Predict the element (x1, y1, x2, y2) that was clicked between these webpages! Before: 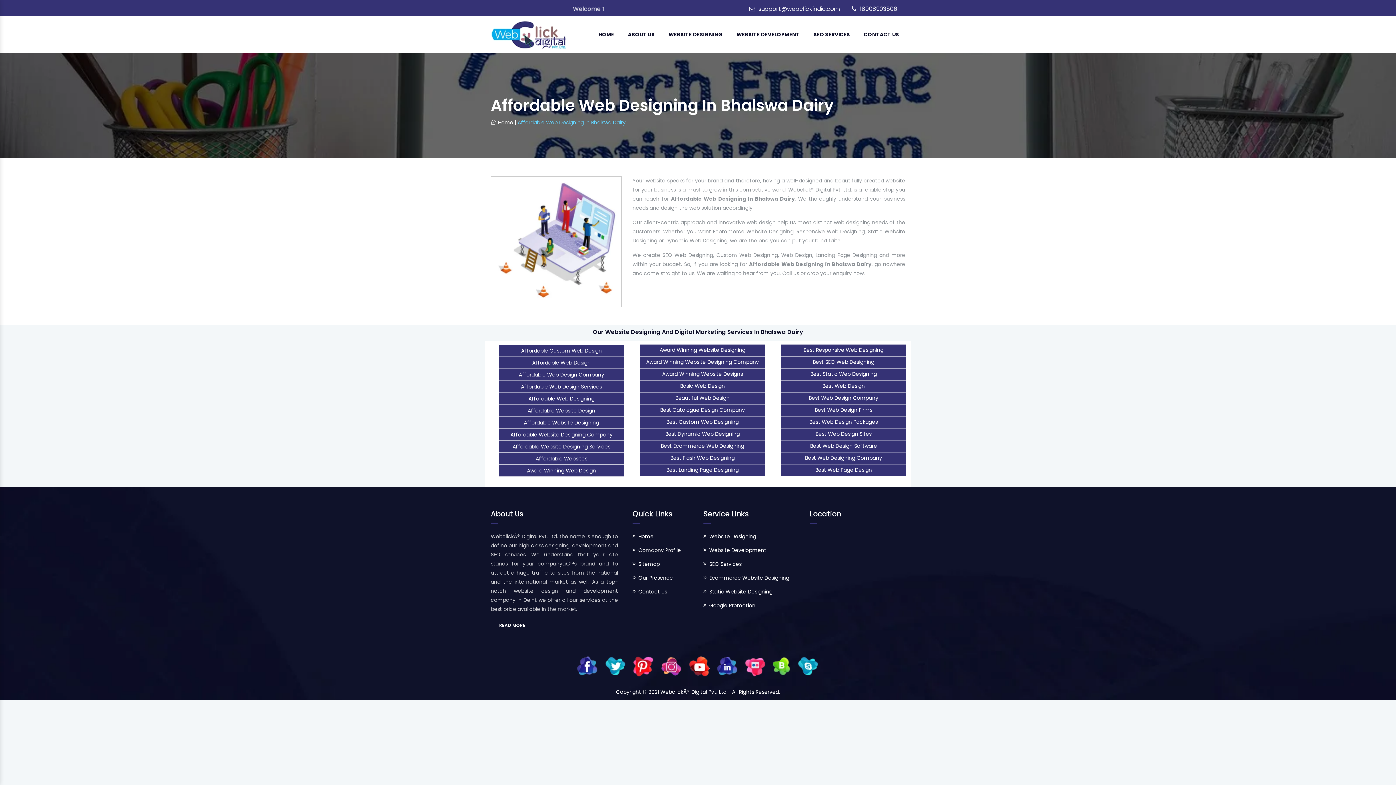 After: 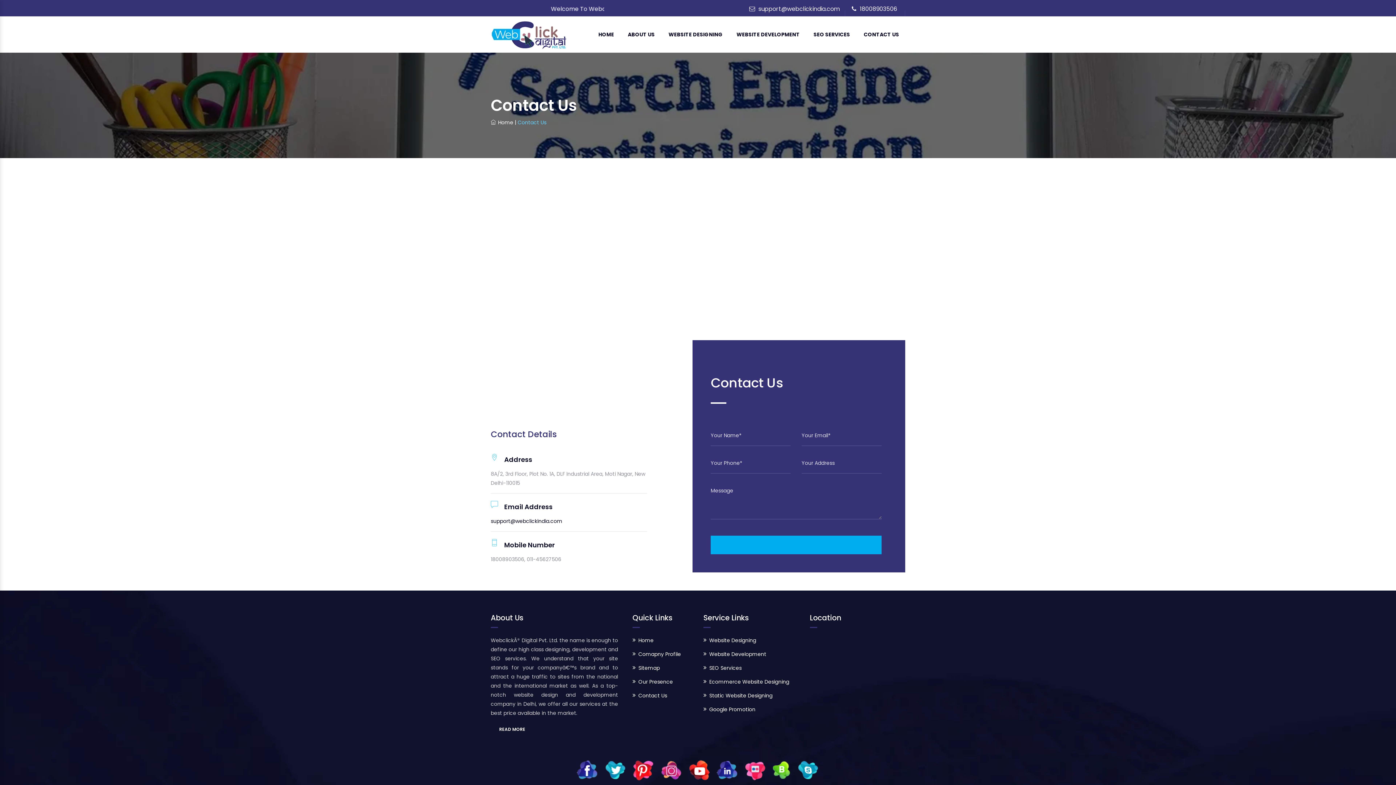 Action: label: CONTACT US bbox: (857, 16, 905, 52)